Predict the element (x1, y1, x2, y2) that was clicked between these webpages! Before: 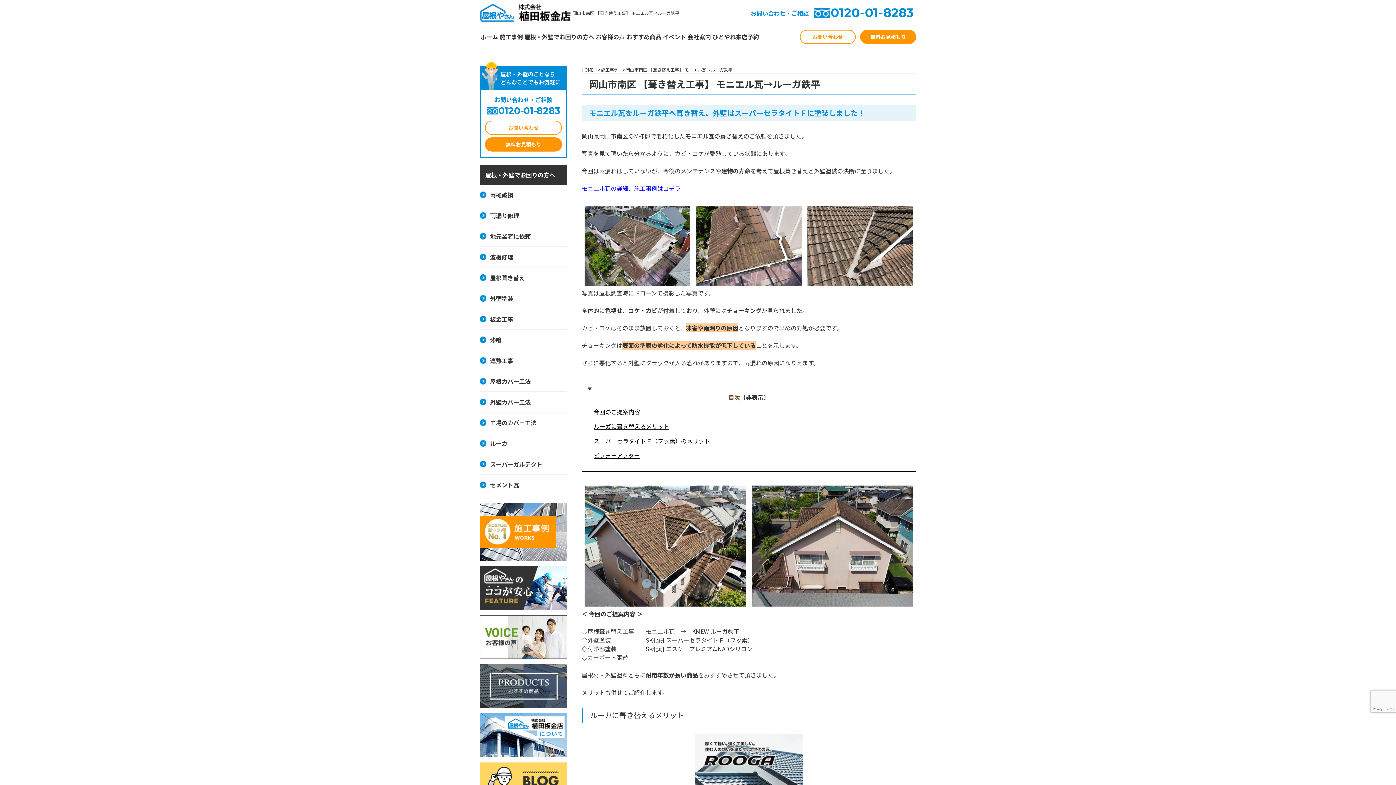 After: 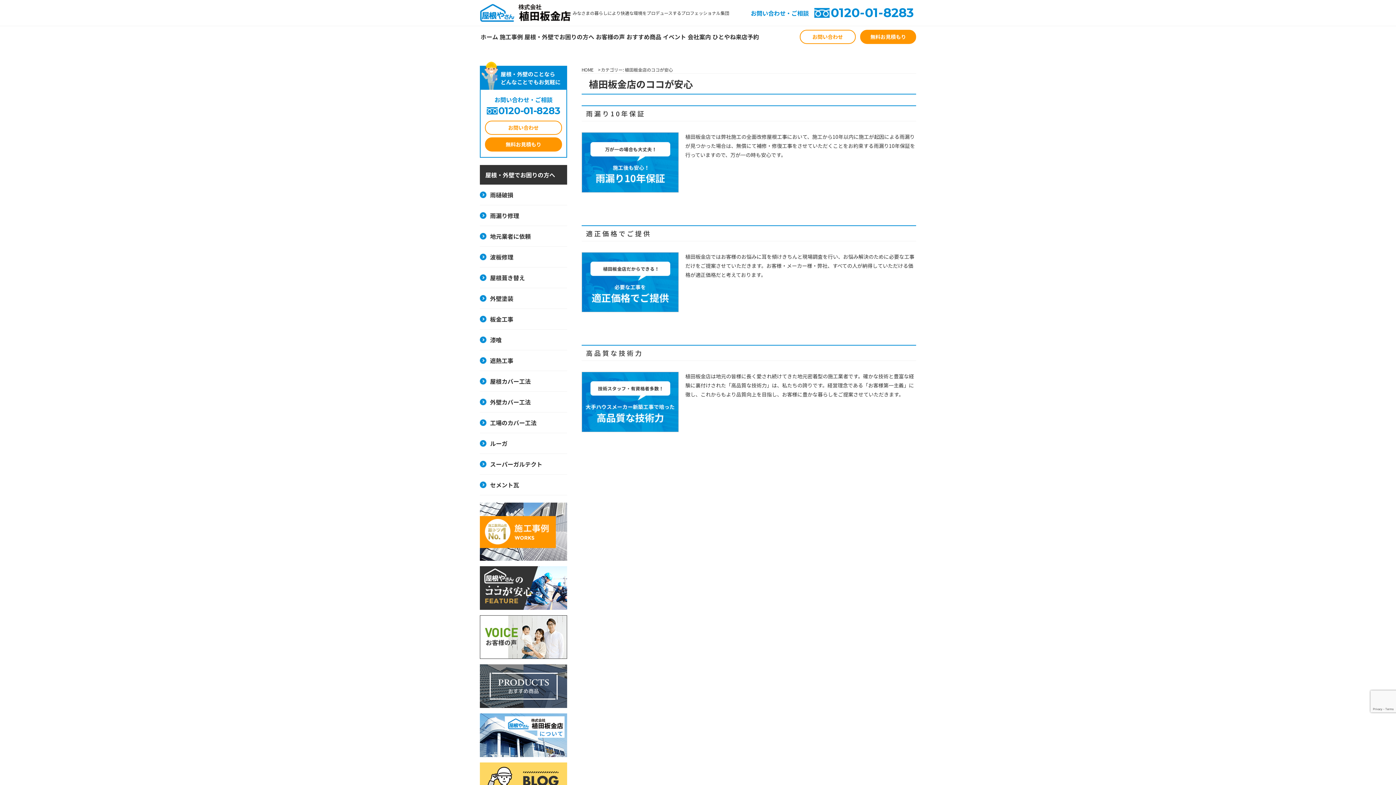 Action: bbox: (480, 602, 567, 609)